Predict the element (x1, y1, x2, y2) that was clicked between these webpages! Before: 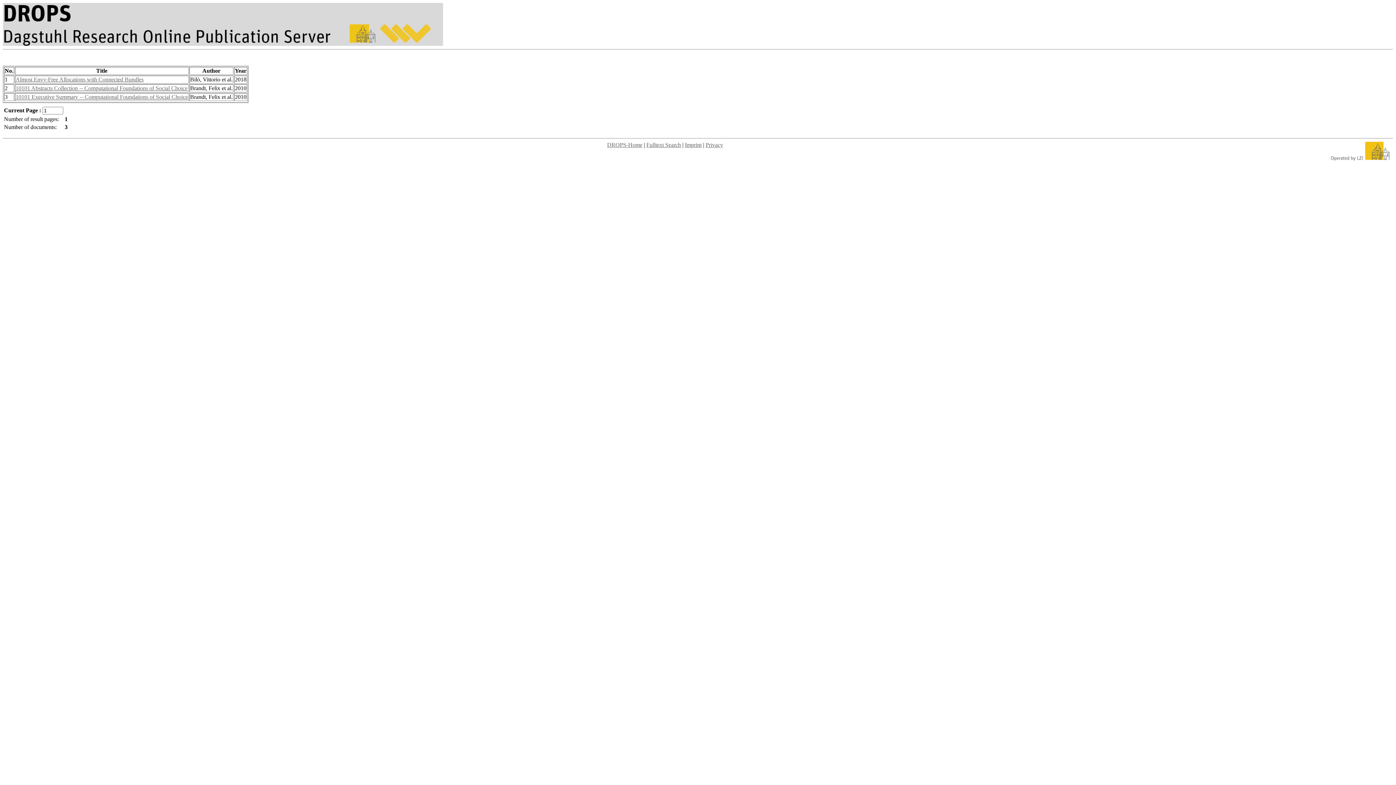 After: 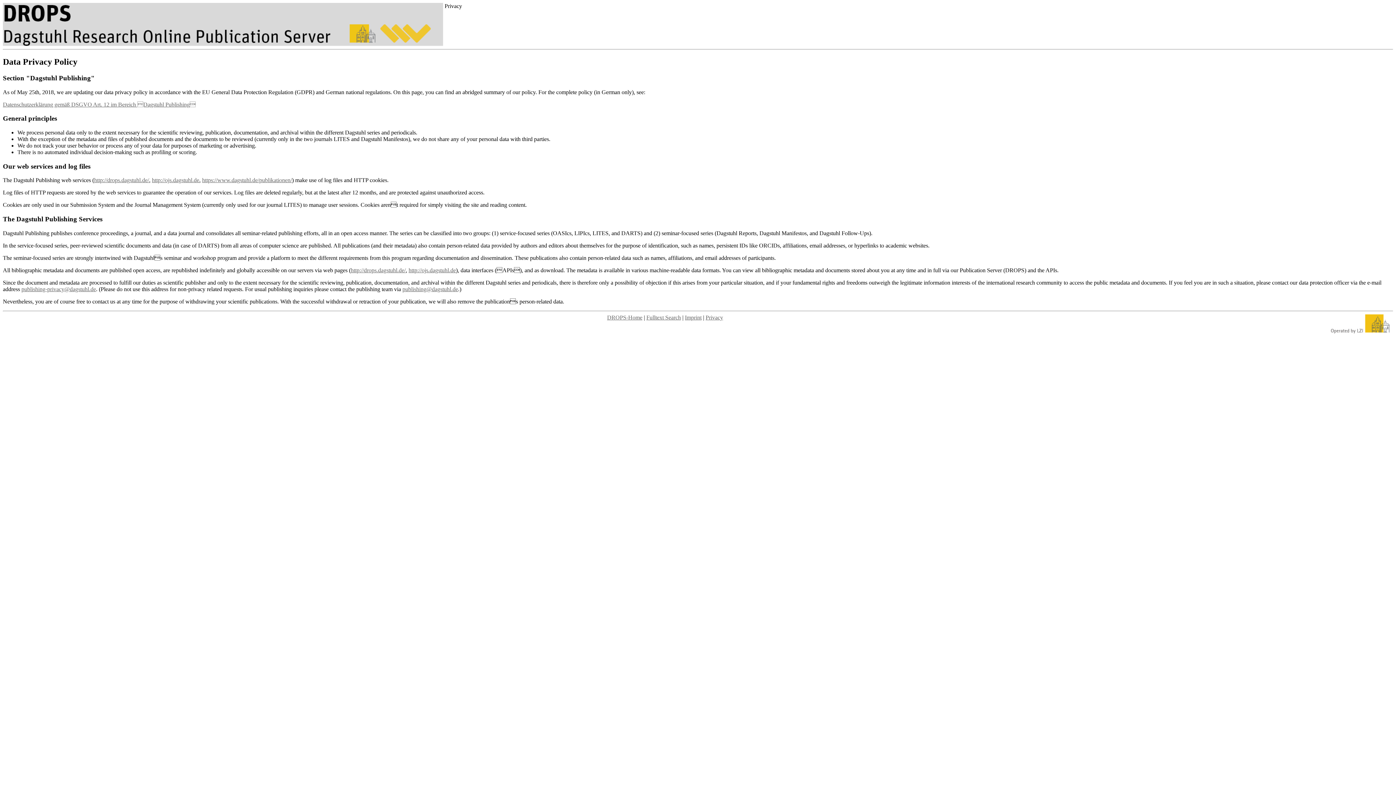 Action: label: Privacy bbox: (705, 141, 723, 148)